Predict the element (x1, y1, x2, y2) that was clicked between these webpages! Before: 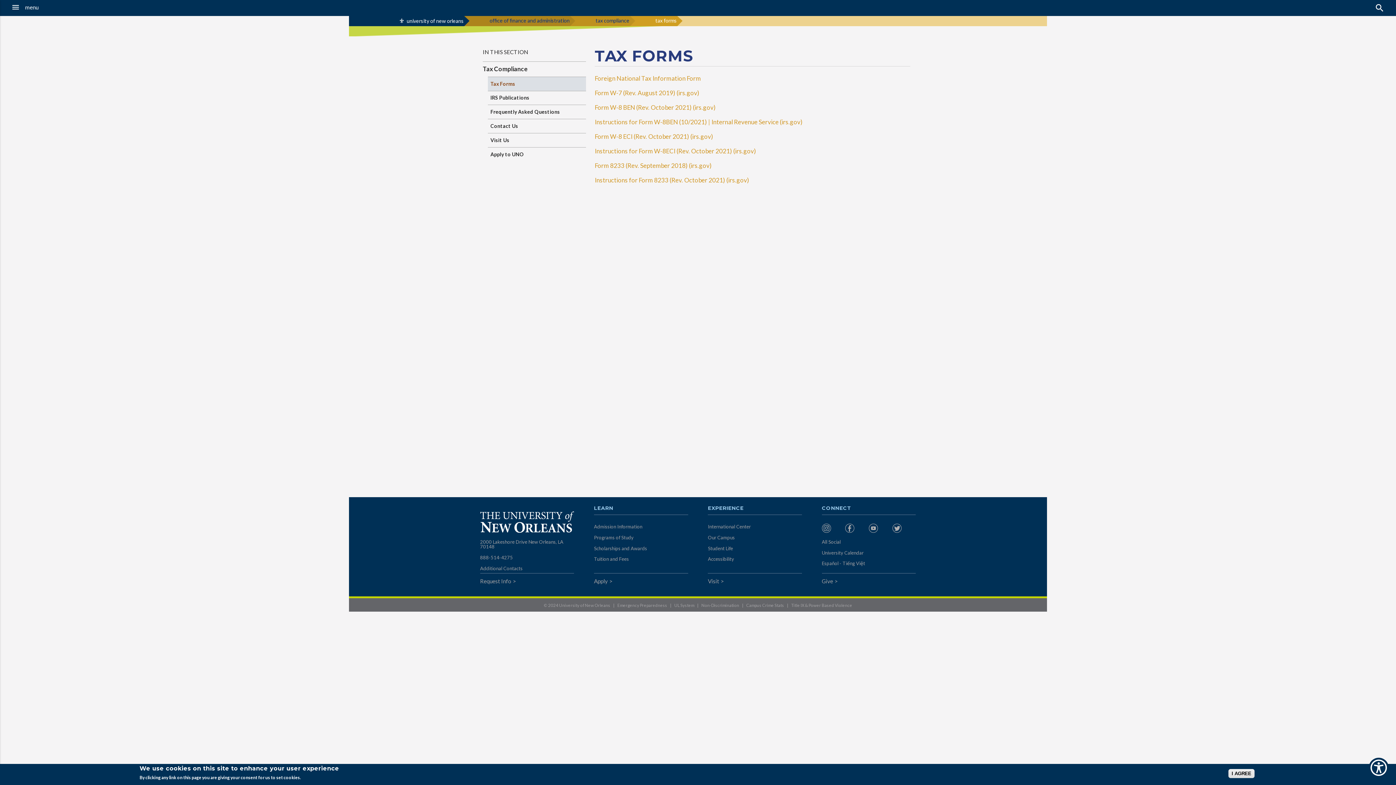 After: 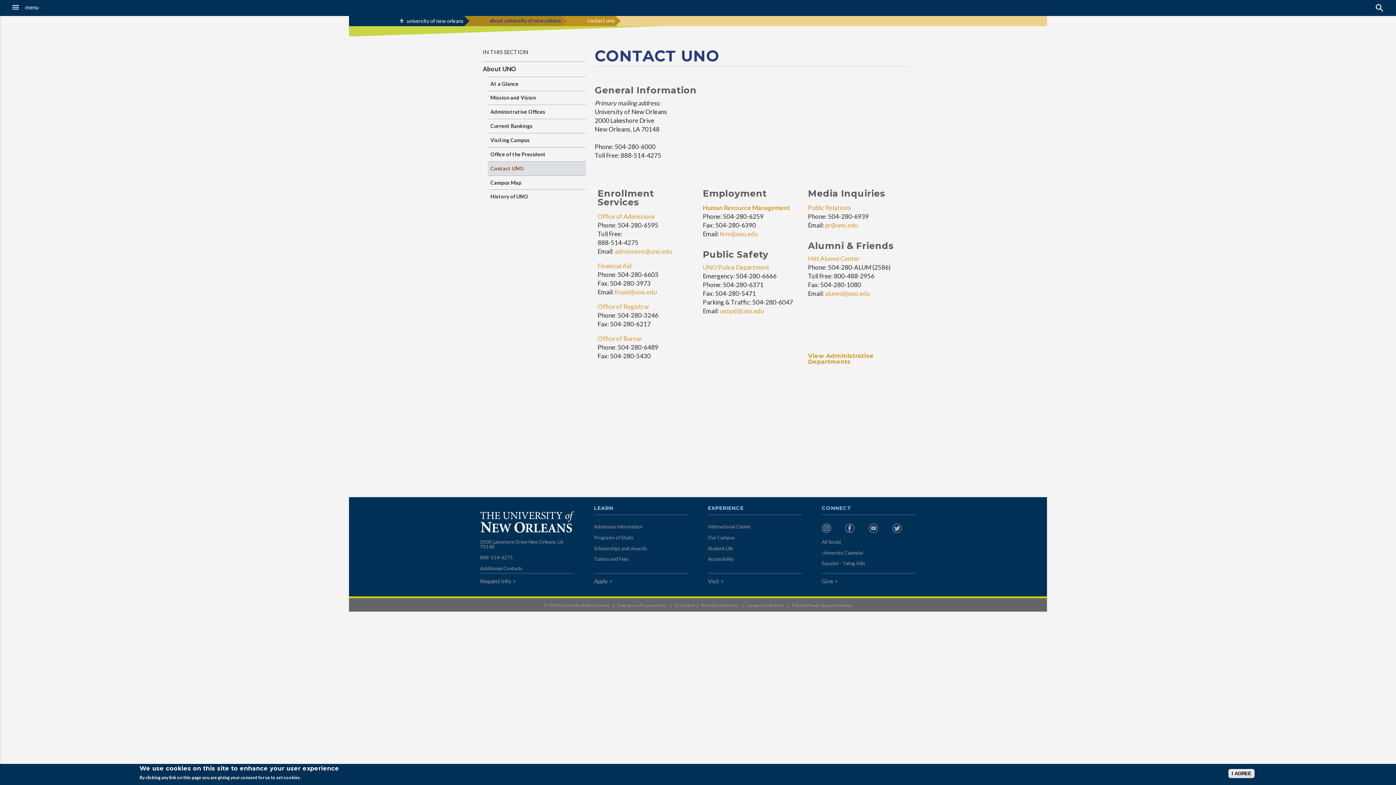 Action: bbox: (480, 565, 522, 571) label: Additional Contacts